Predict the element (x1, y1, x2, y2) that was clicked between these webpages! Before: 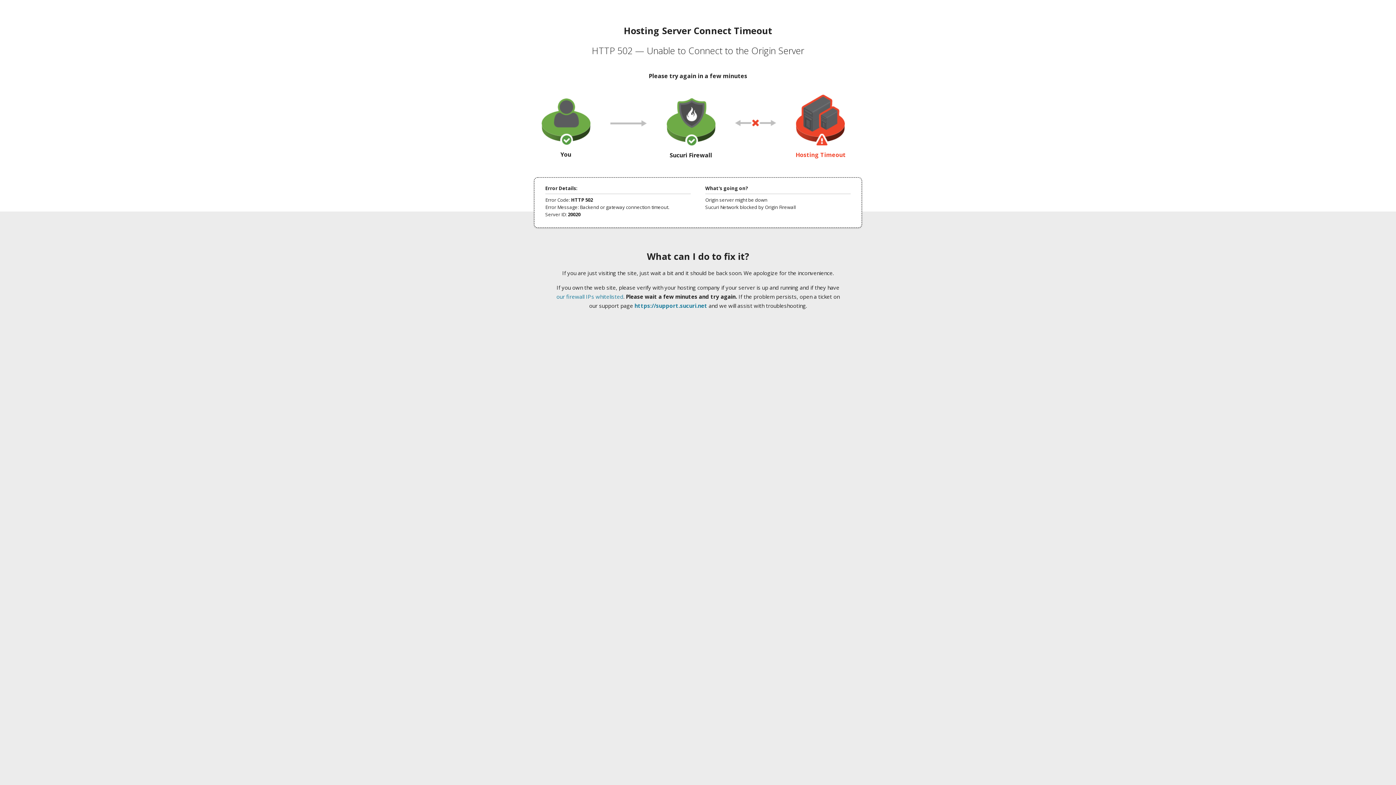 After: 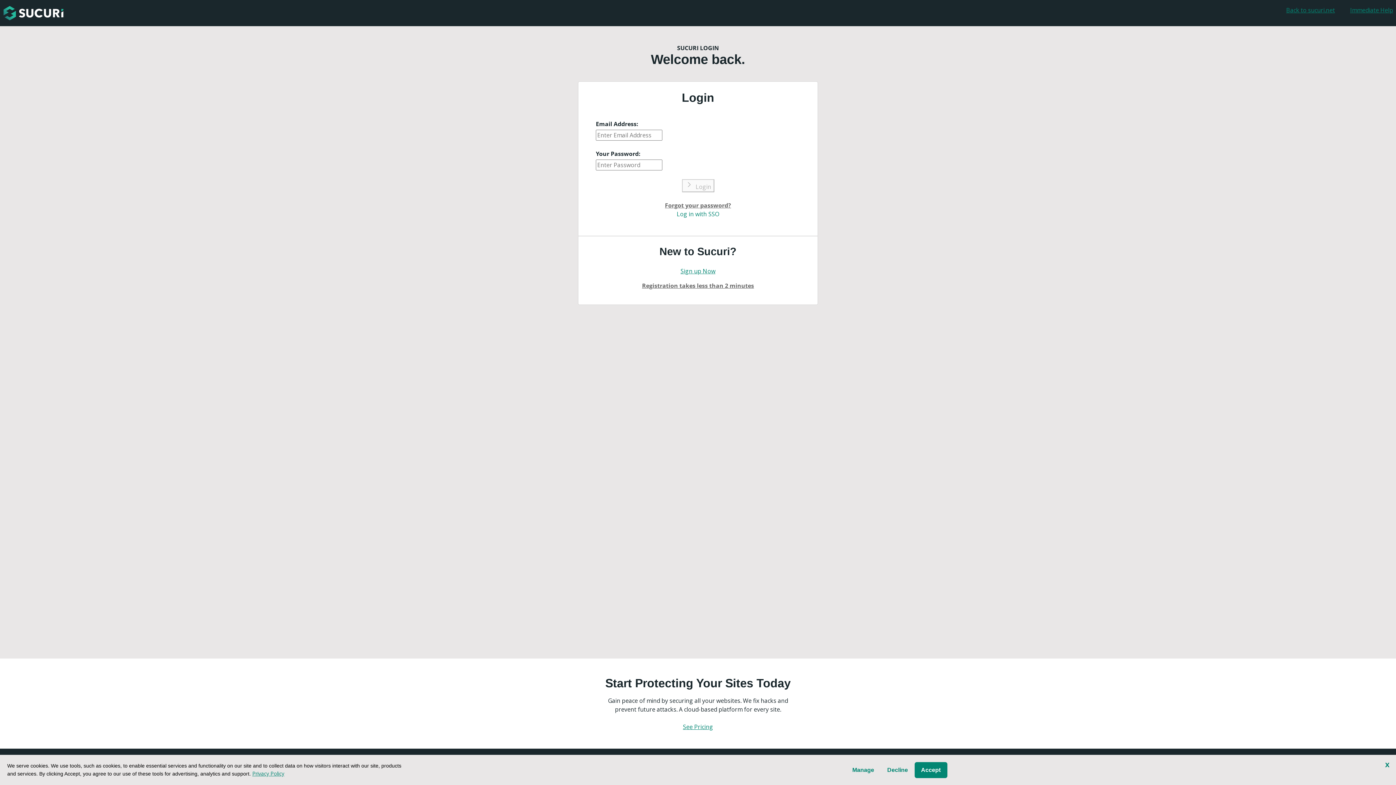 Action: bbox: (634, 302, 707, 309) label: https://support.sucuri.net